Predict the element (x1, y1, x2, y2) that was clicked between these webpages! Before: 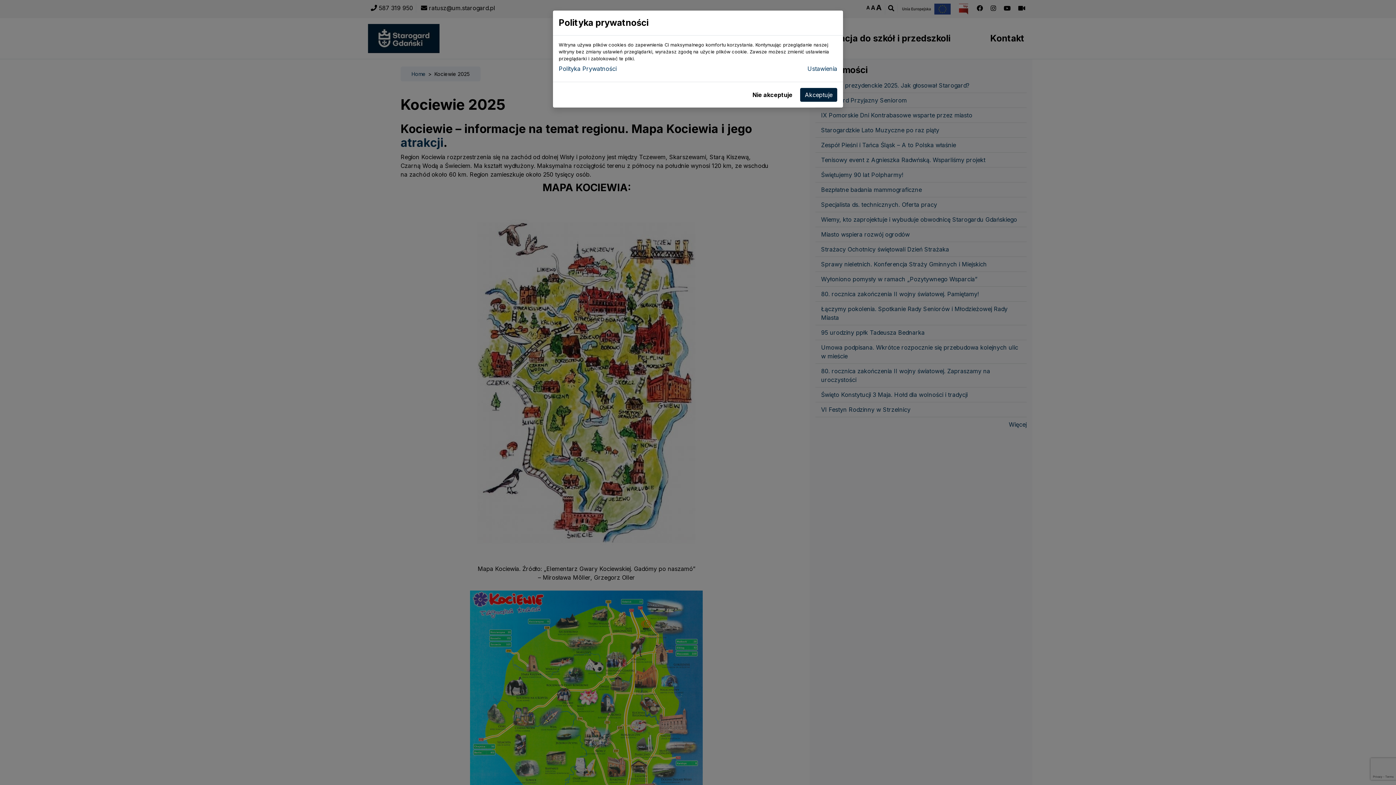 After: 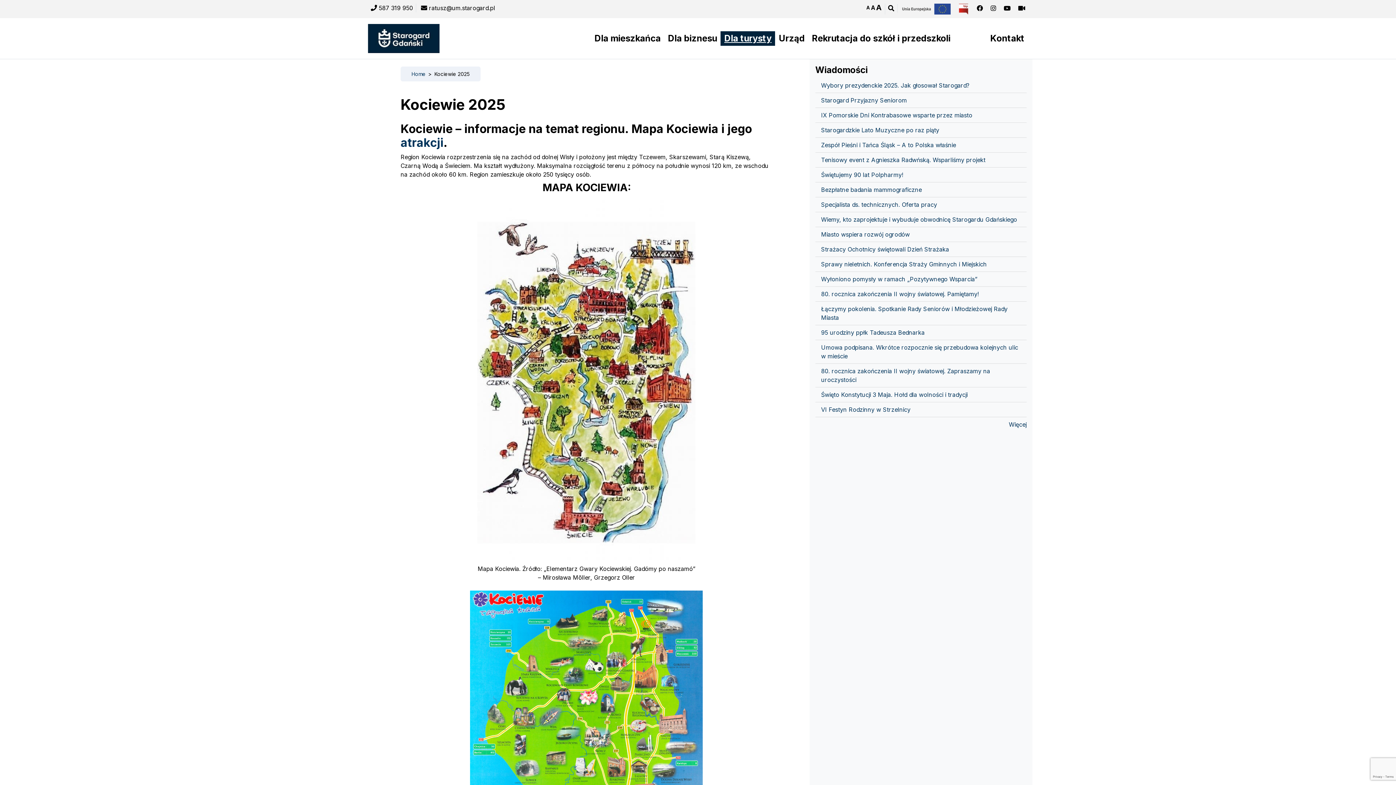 Action: bbox: (800, 88, 837, 101) label: Akceptuje